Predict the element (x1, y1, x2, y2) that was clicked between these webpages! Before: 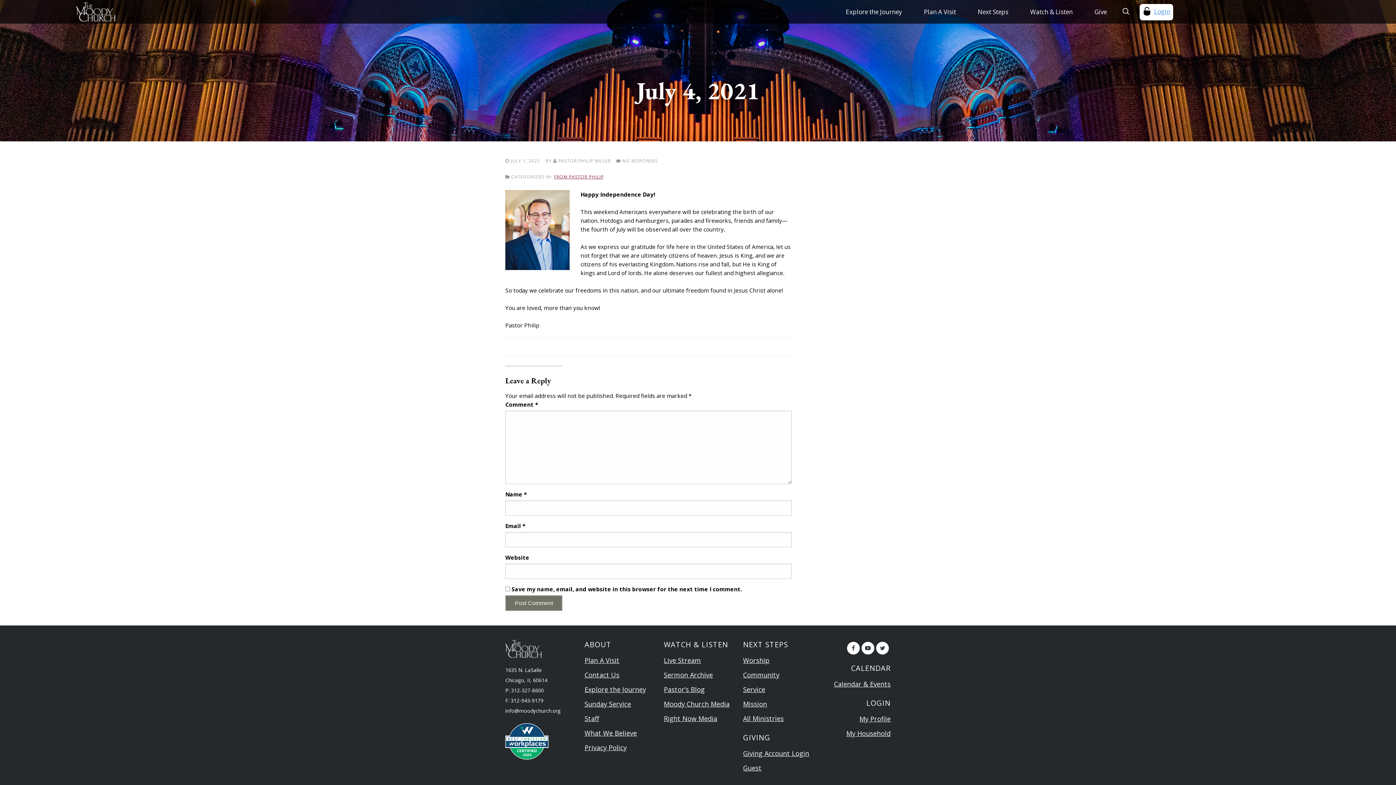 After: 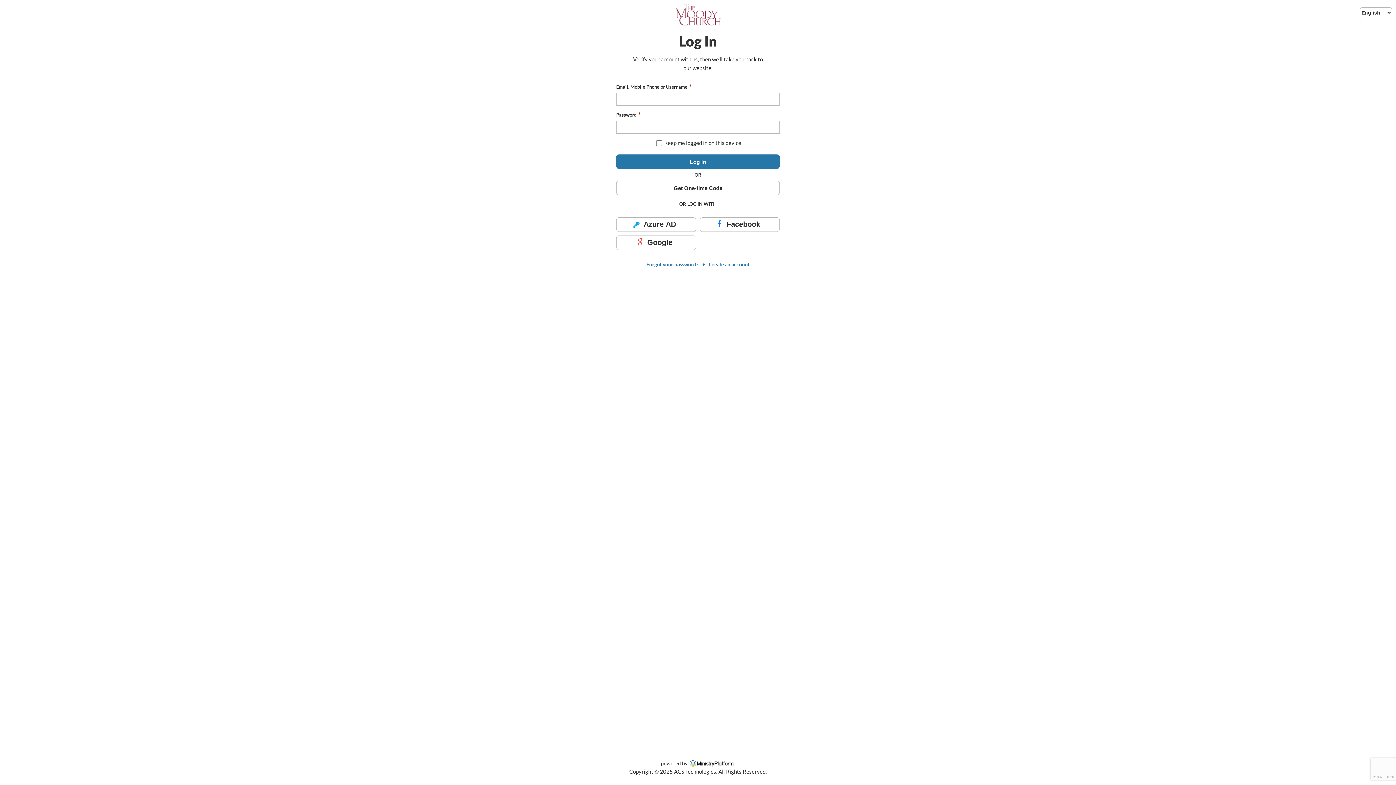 Action: bbox: (822, 712, 890, 726) label: My Profile